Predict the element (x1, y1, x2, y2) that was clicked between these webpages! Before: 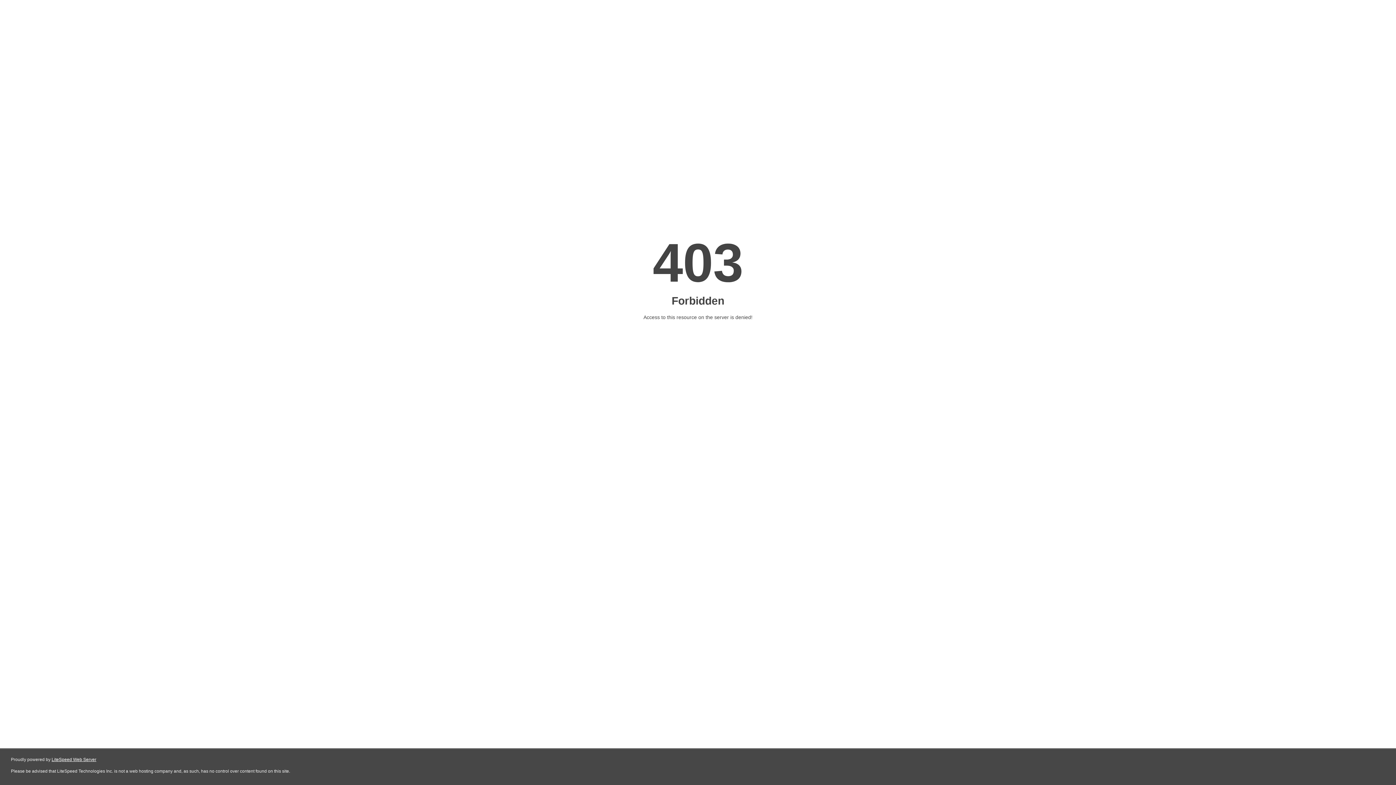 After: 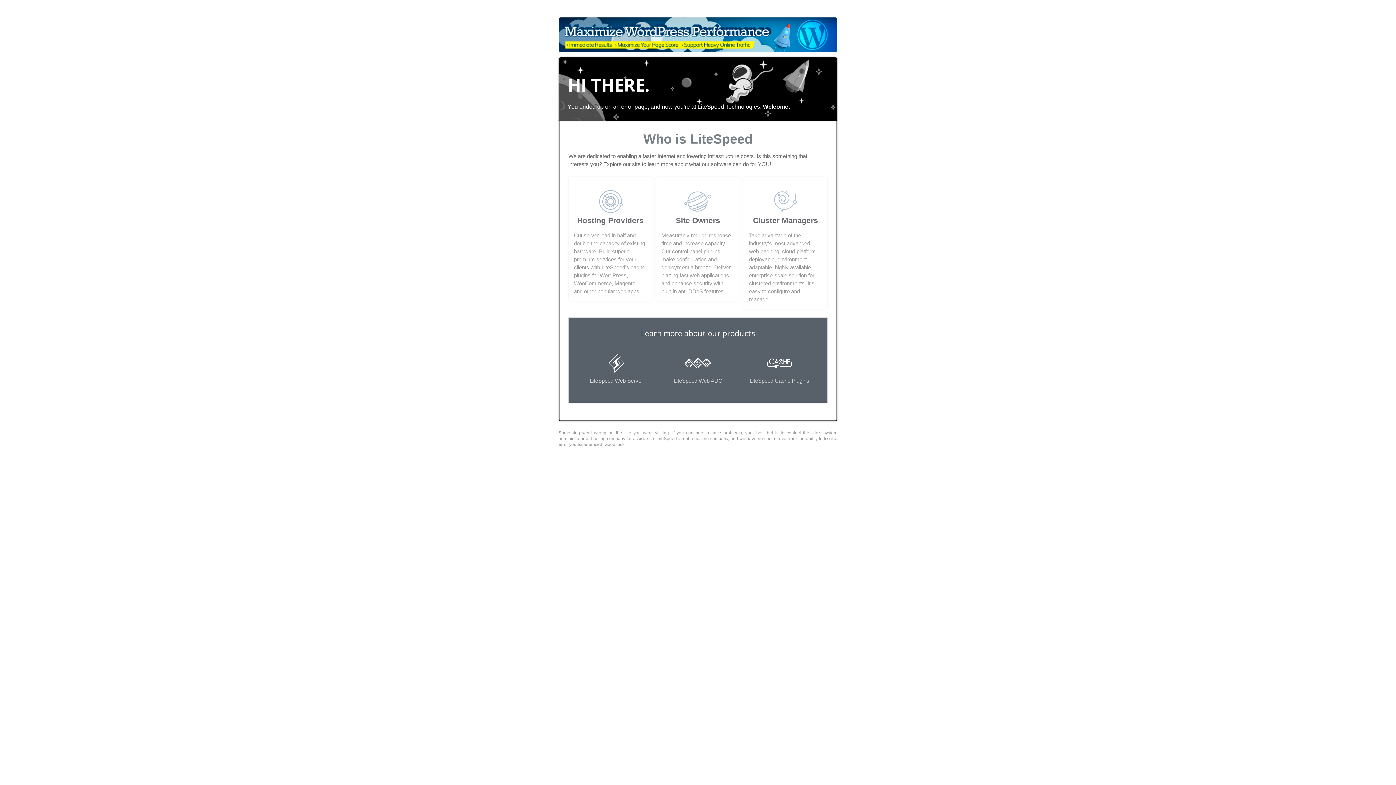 Action: label: LiteSpeed Web Server bbox: (51, 757, 96, 762)